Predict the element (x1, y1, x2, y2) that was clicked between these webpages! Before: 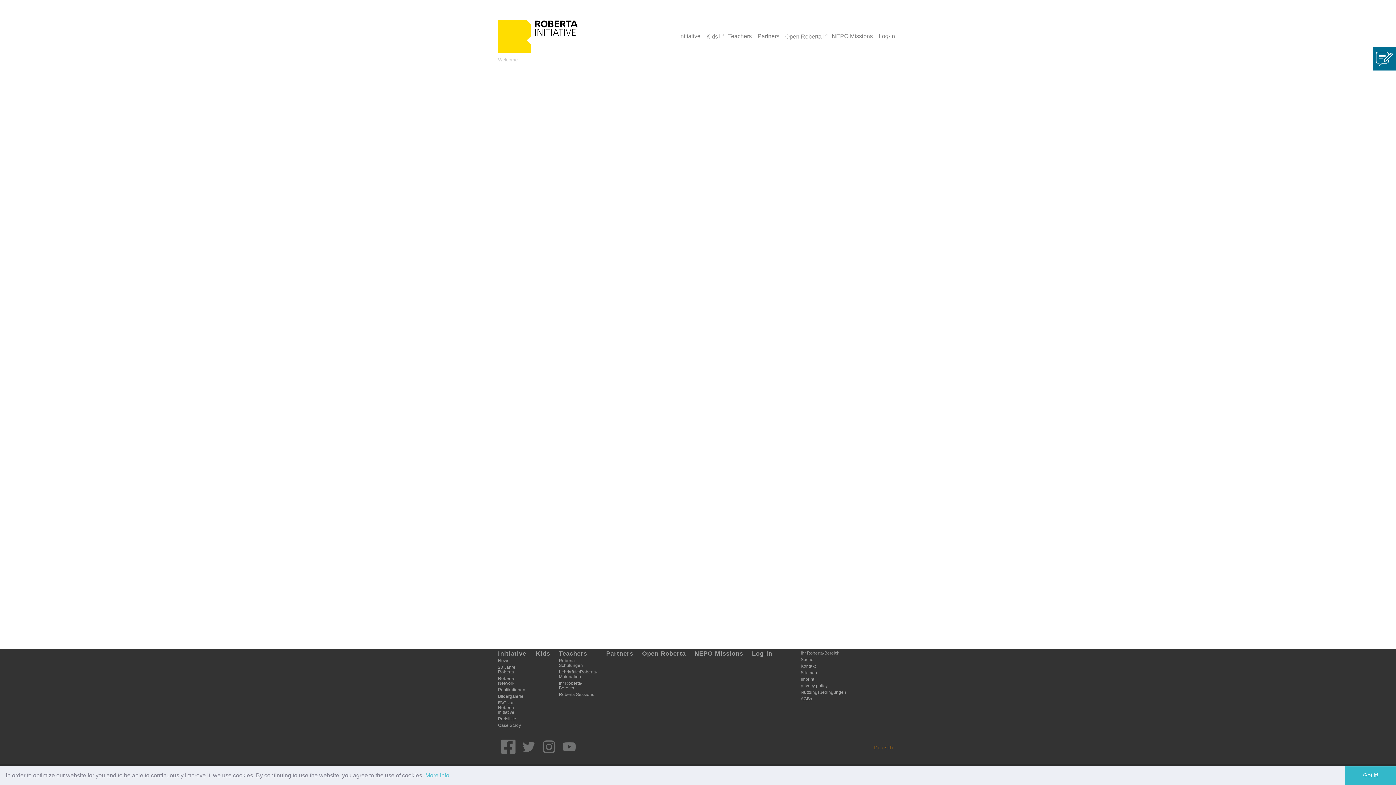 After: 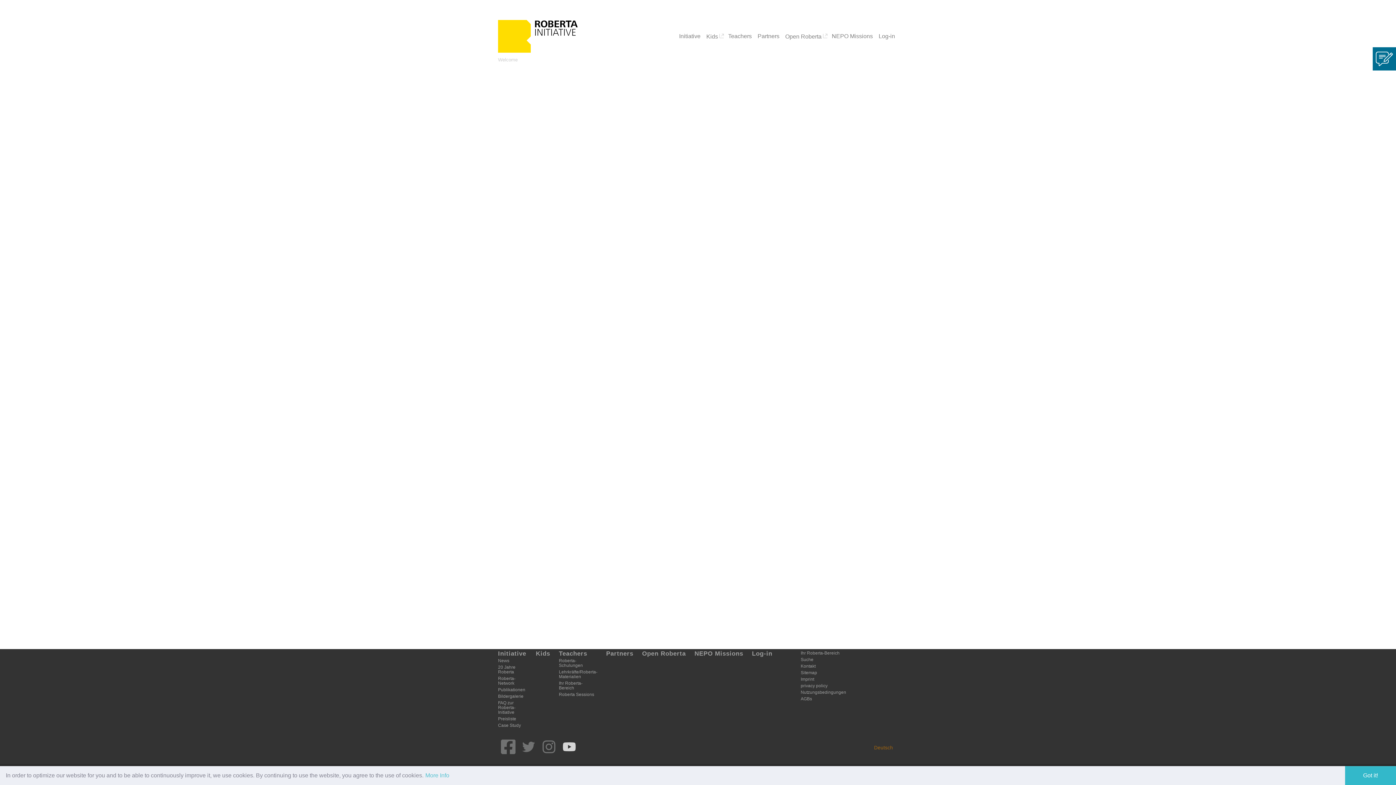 Action: label: YouTube bbox: (562, 739, 576, 754)